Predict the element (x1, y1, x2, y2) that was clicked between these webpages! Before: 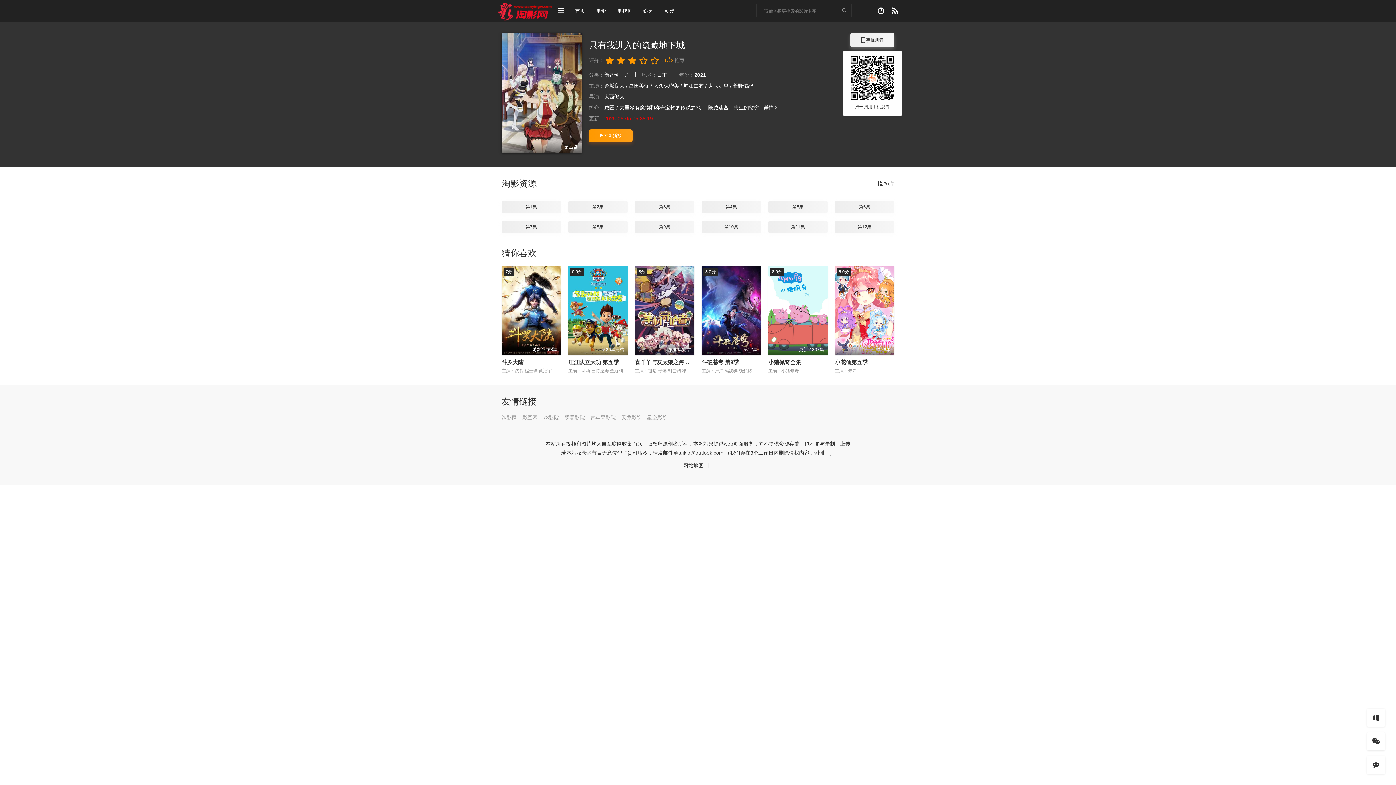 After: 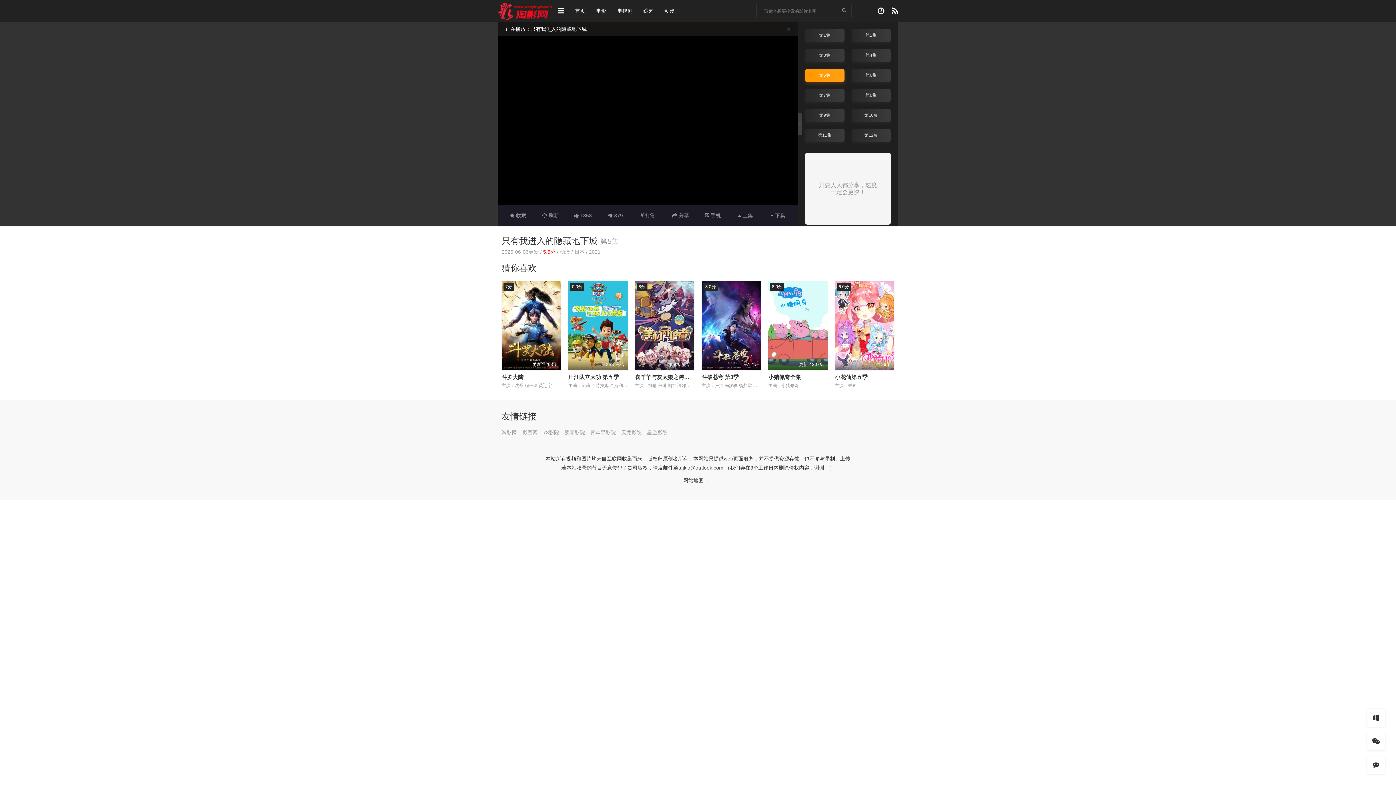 Action: label: 第5集 bbox: (768, 200, 827, 213)